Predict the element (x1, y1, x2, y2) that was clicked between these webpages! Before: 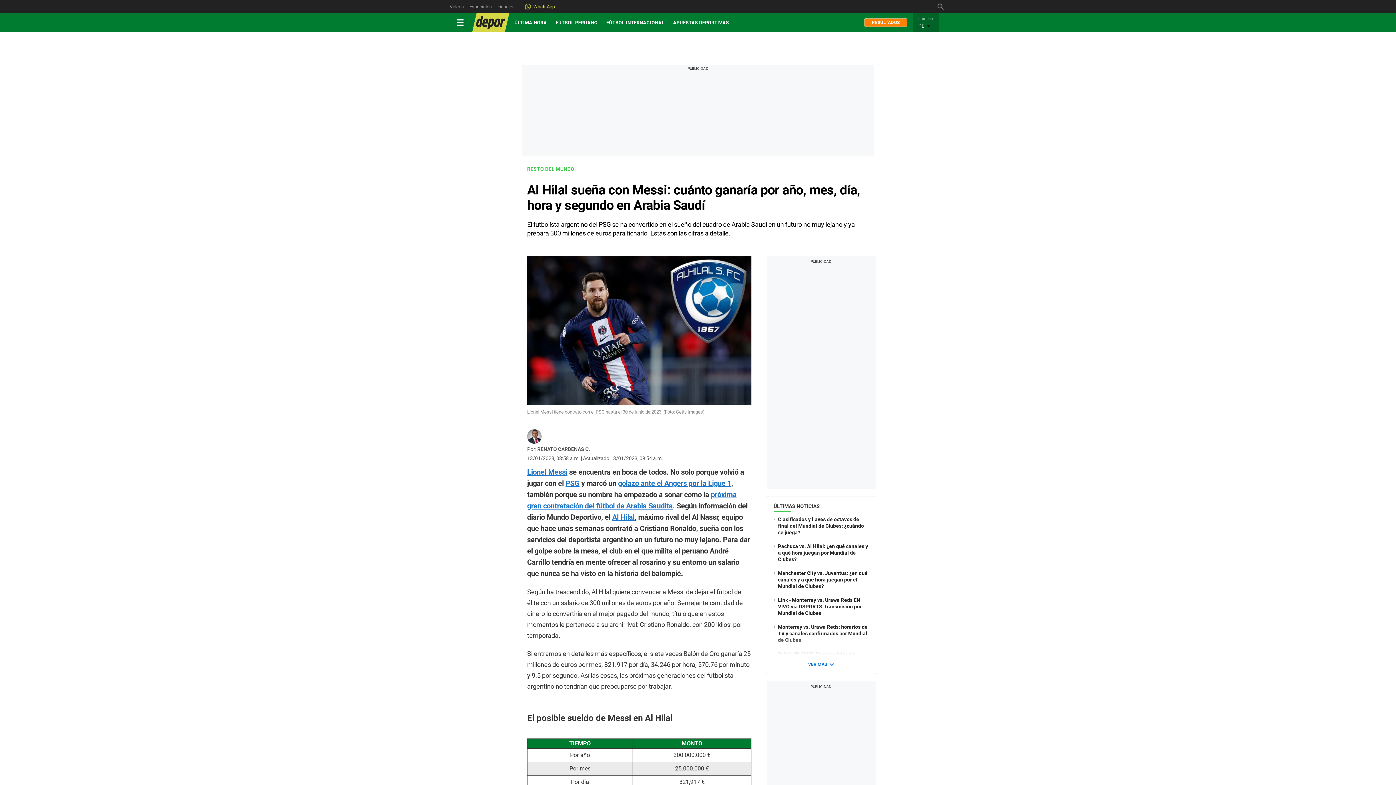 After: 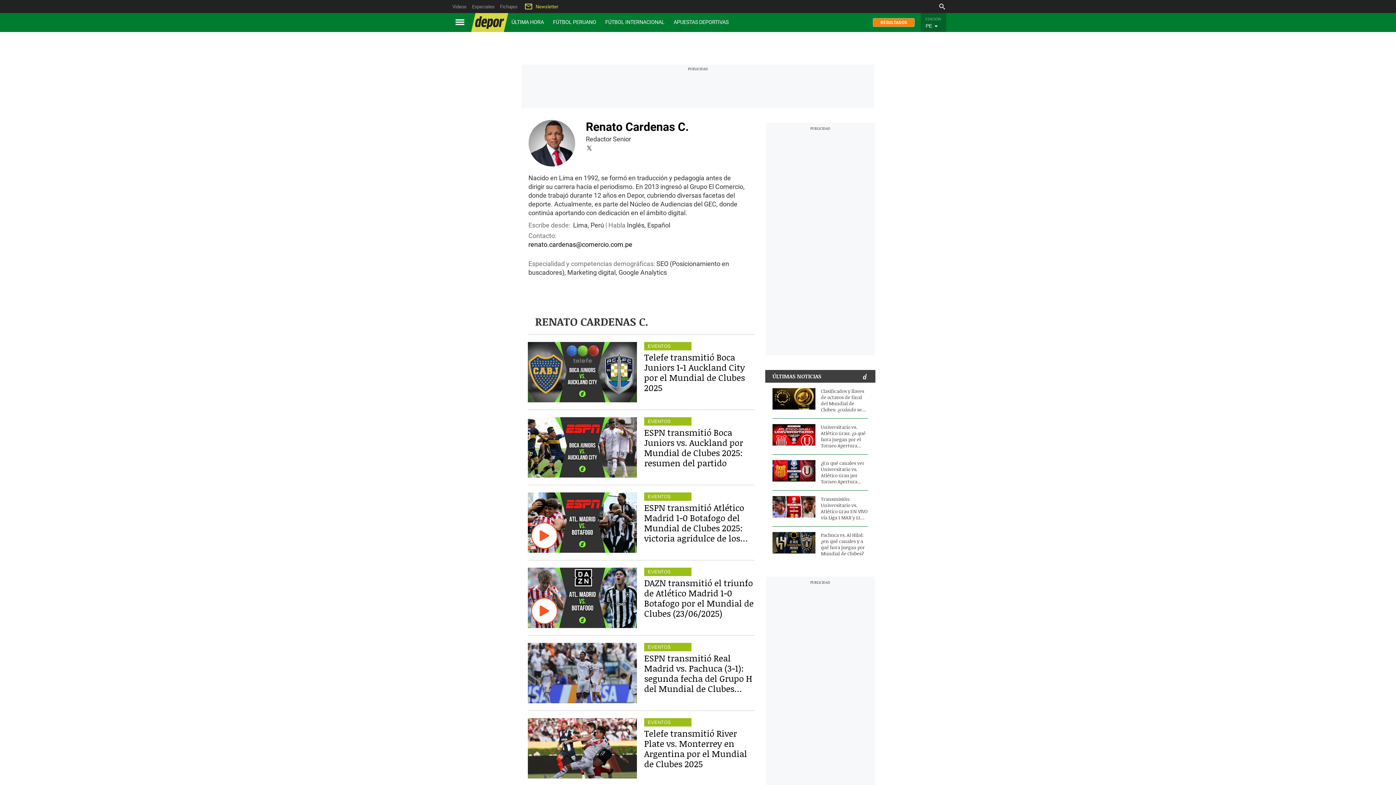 Action: bbox: (527, 429, 541, 446)